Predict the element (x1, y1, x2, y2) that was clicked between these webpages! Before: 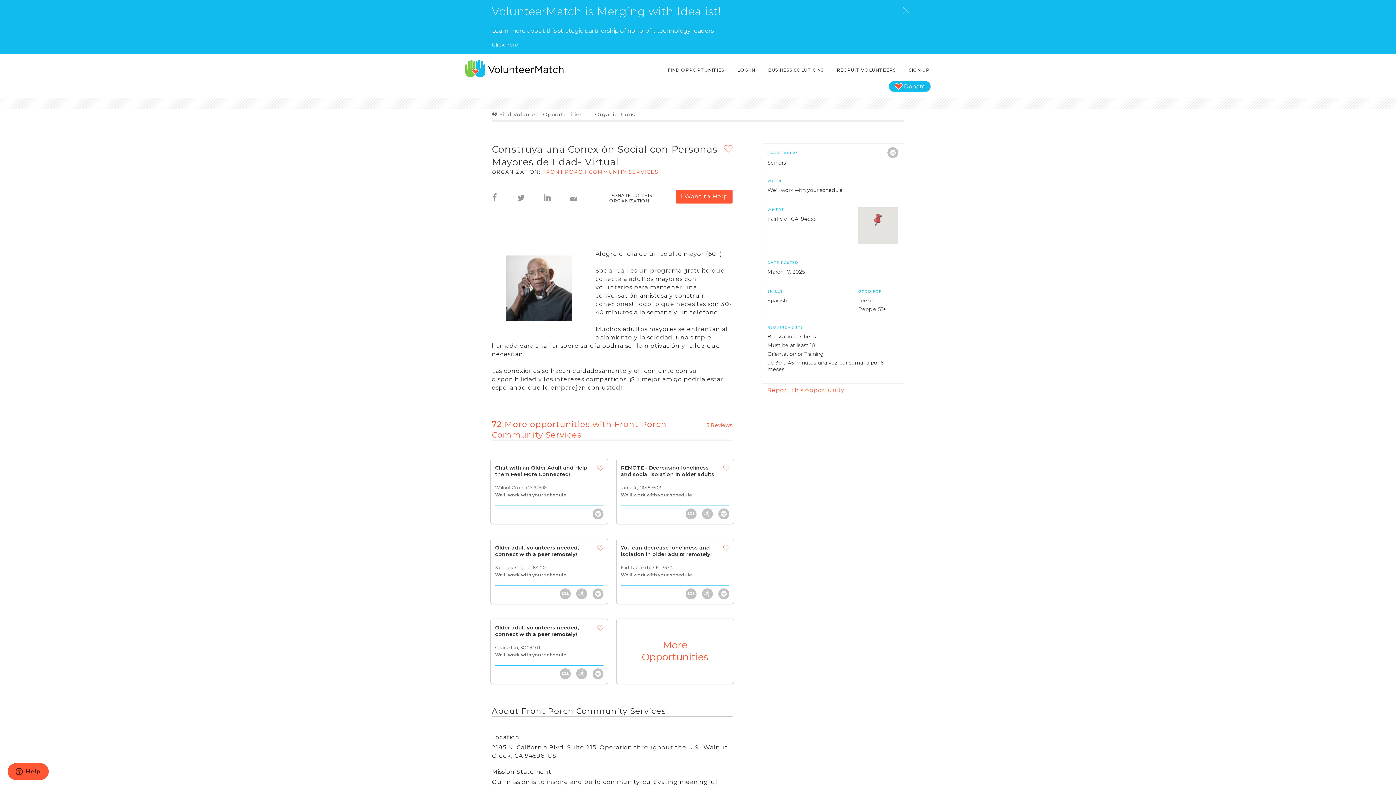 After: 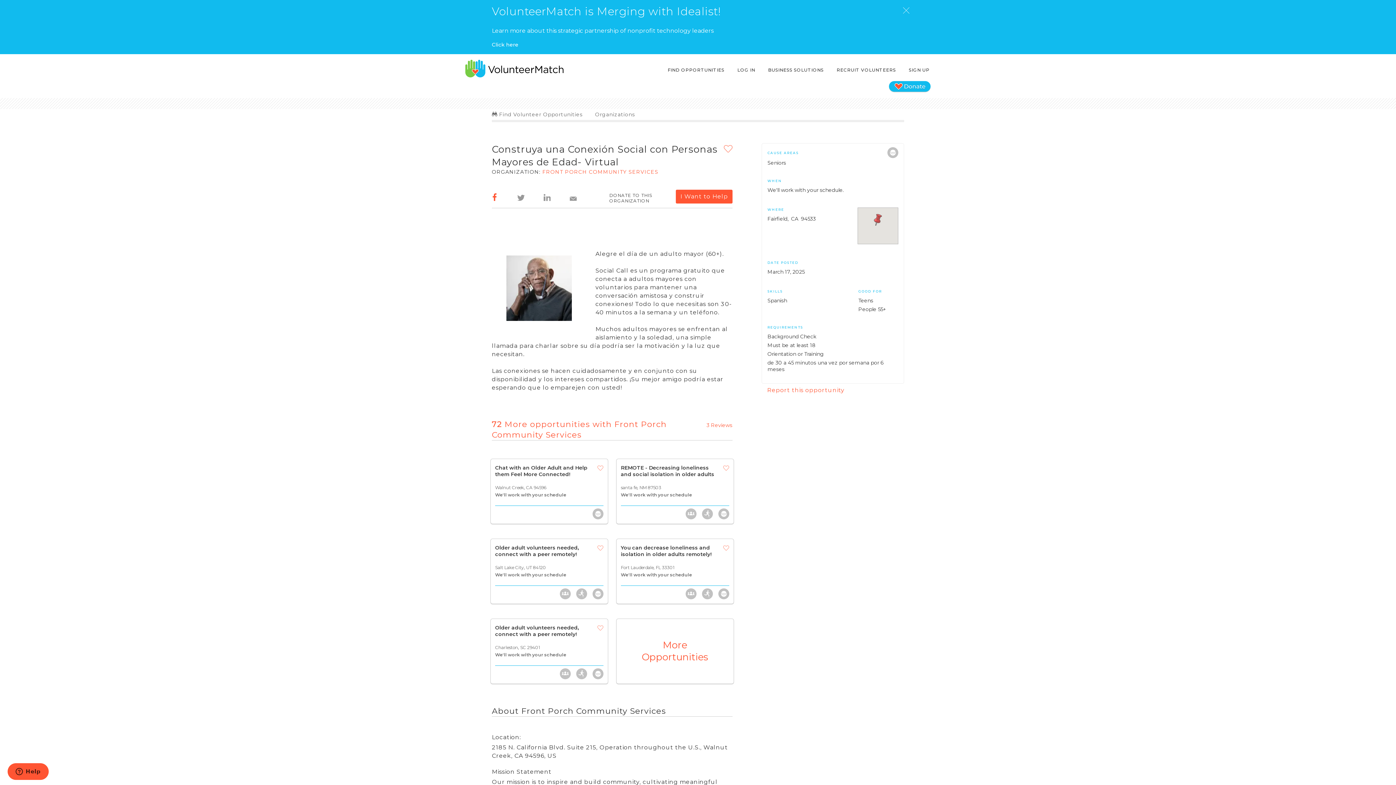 Action: bbox: (492, 186, 496, 200)